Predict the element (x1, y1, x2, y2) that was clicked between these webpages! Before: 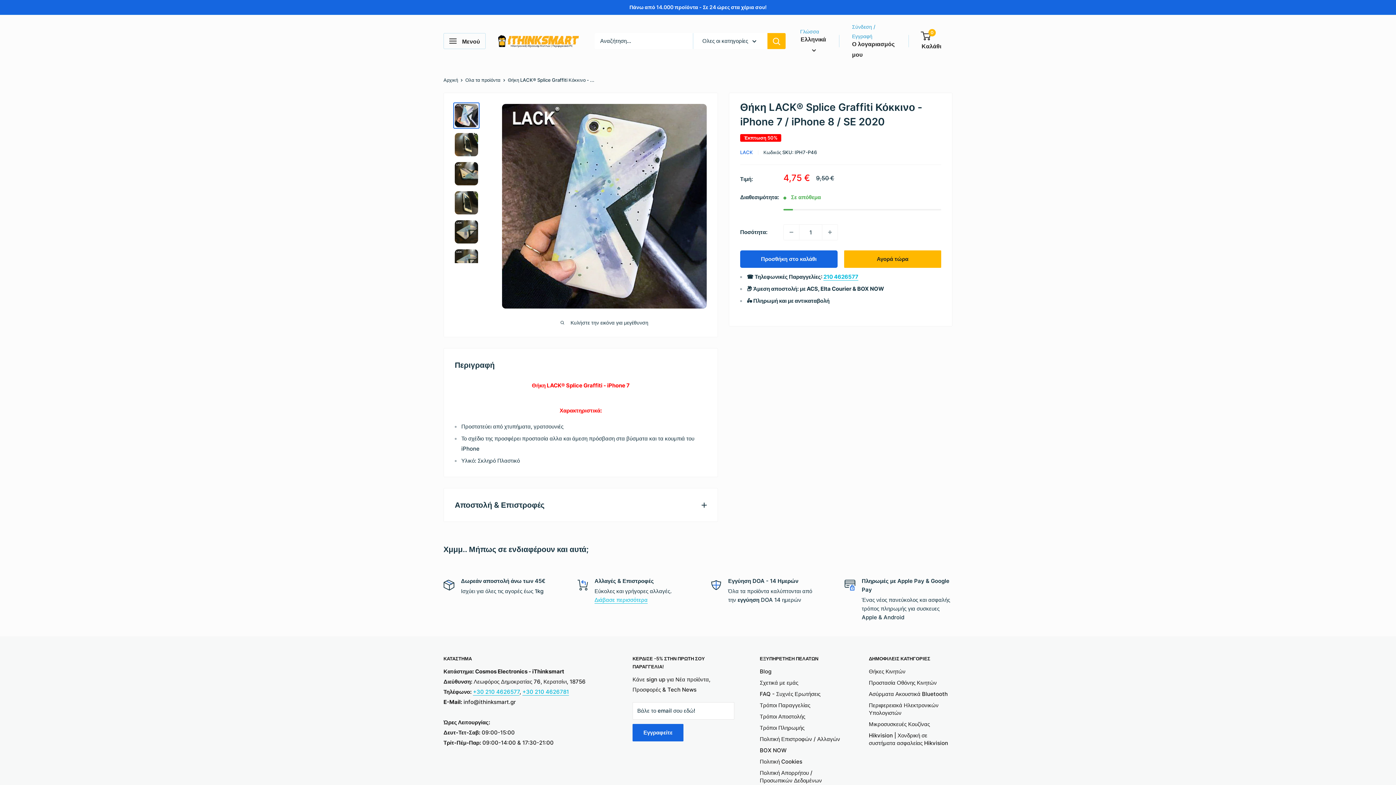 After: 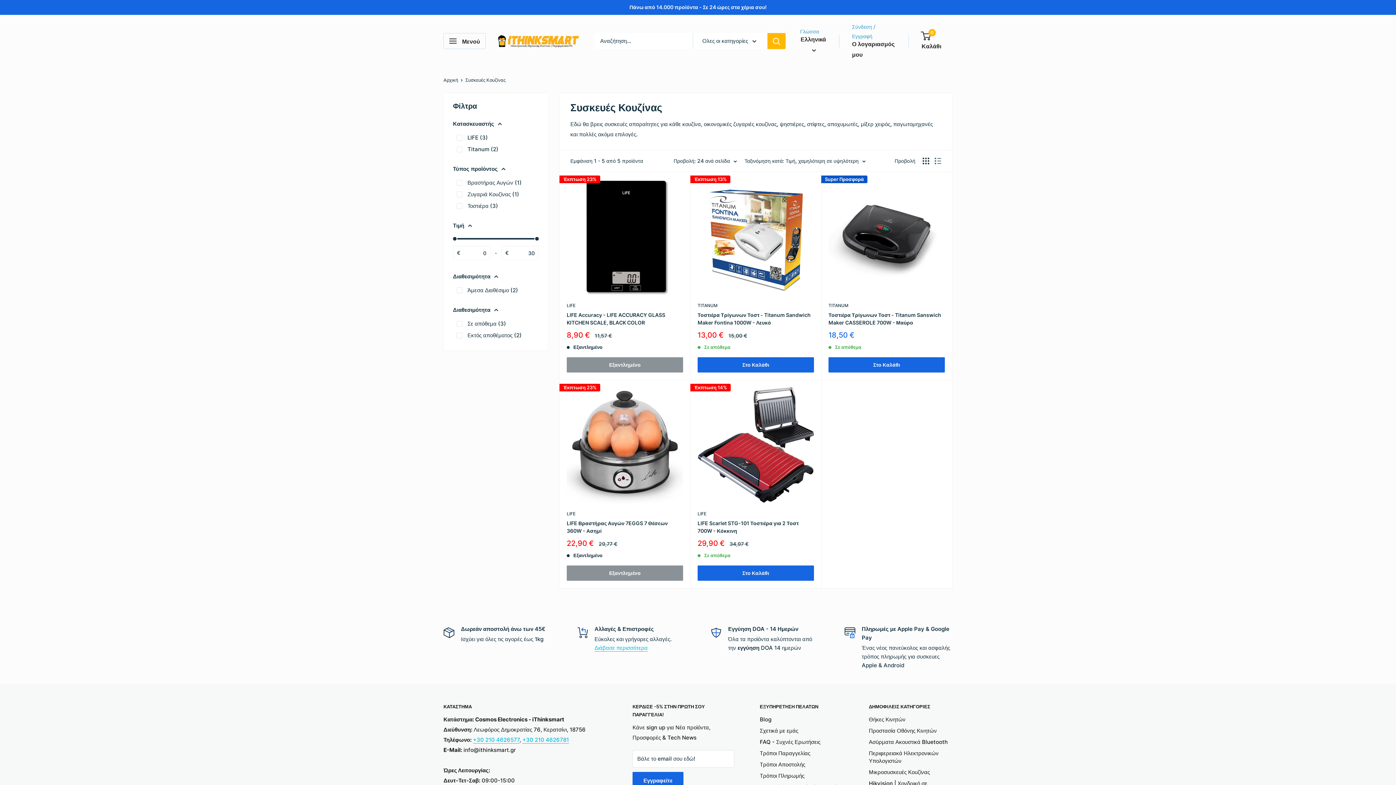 Action: bbox: (869, 718, 952, 730) label: Μικροσυσκευές Κουζίνας